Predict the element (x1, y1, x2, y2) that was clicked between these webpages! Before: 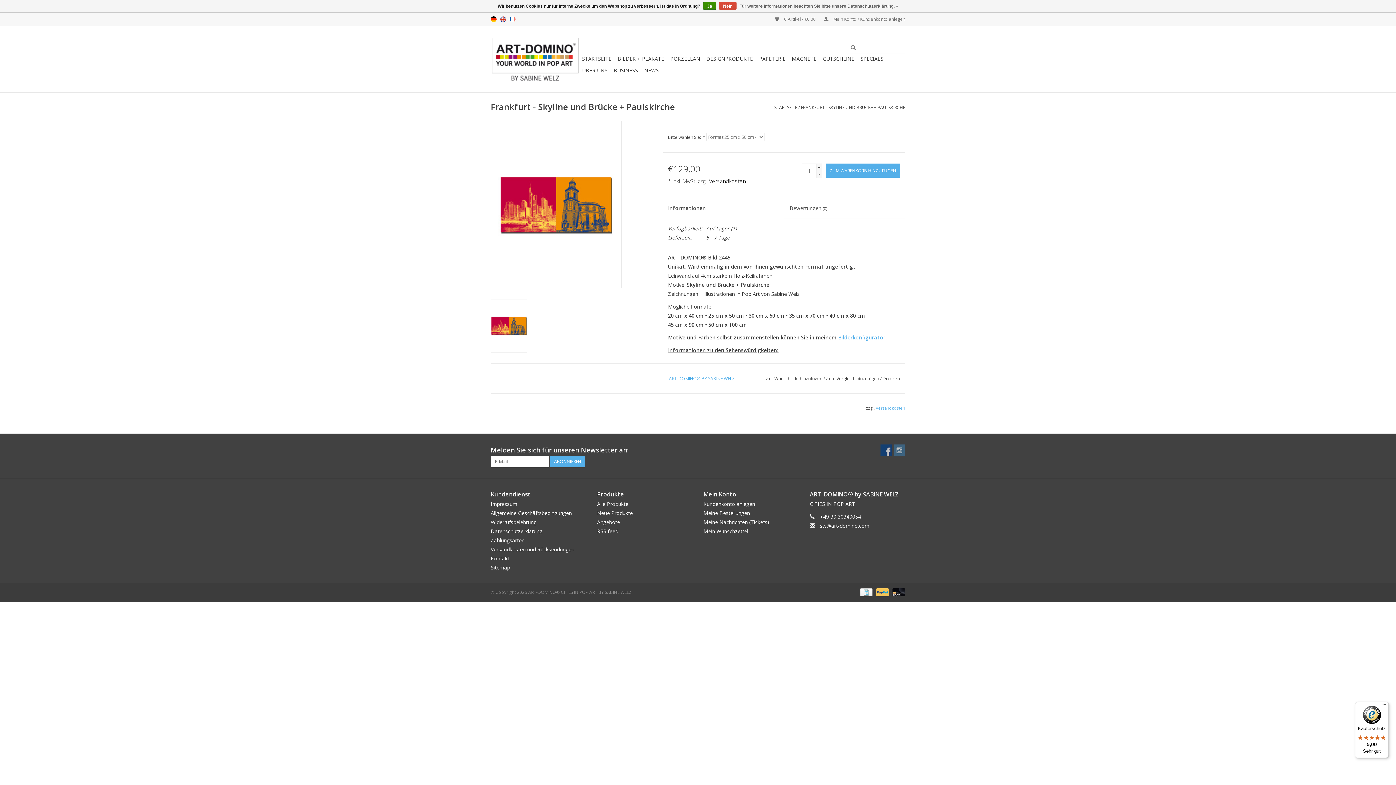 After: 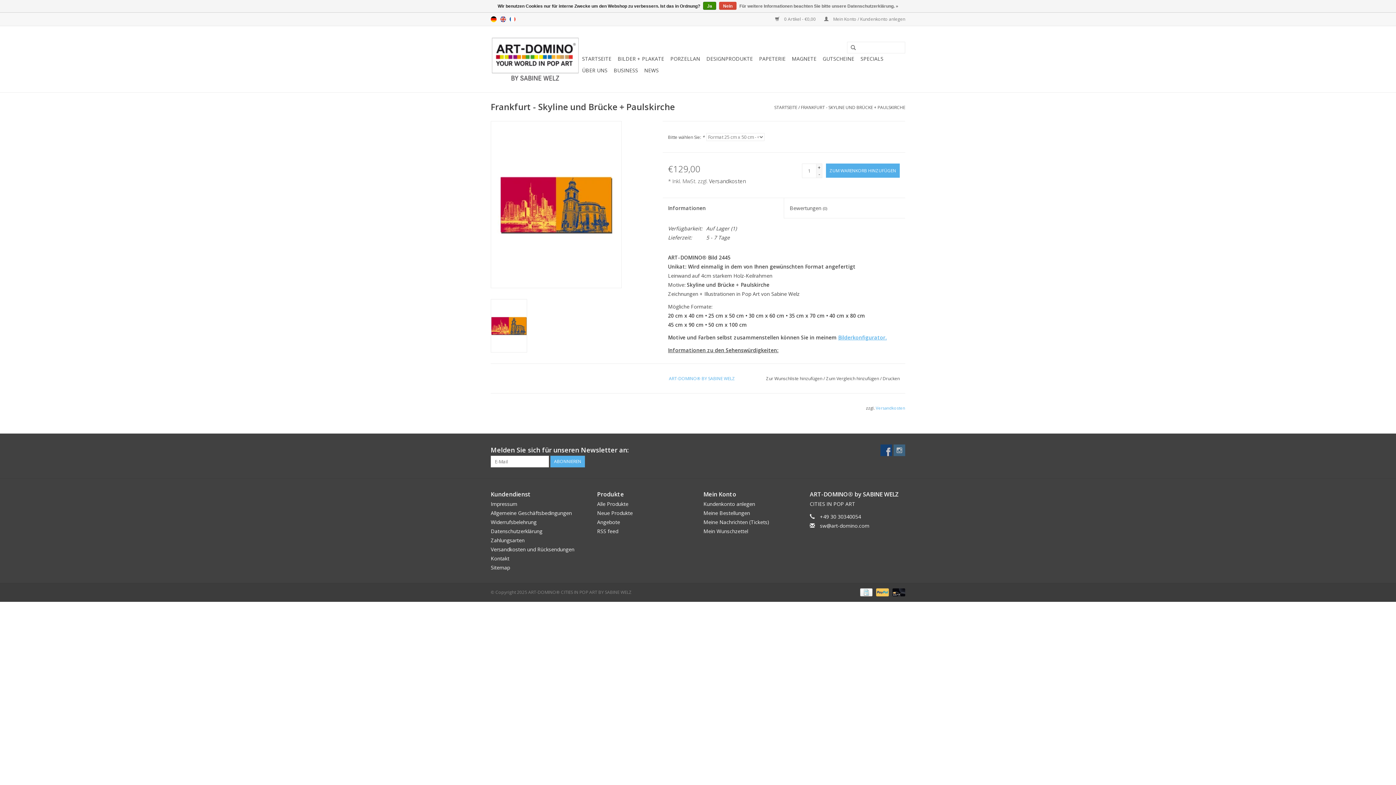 Action: bbox: (490, 16, 496, 22) label: de